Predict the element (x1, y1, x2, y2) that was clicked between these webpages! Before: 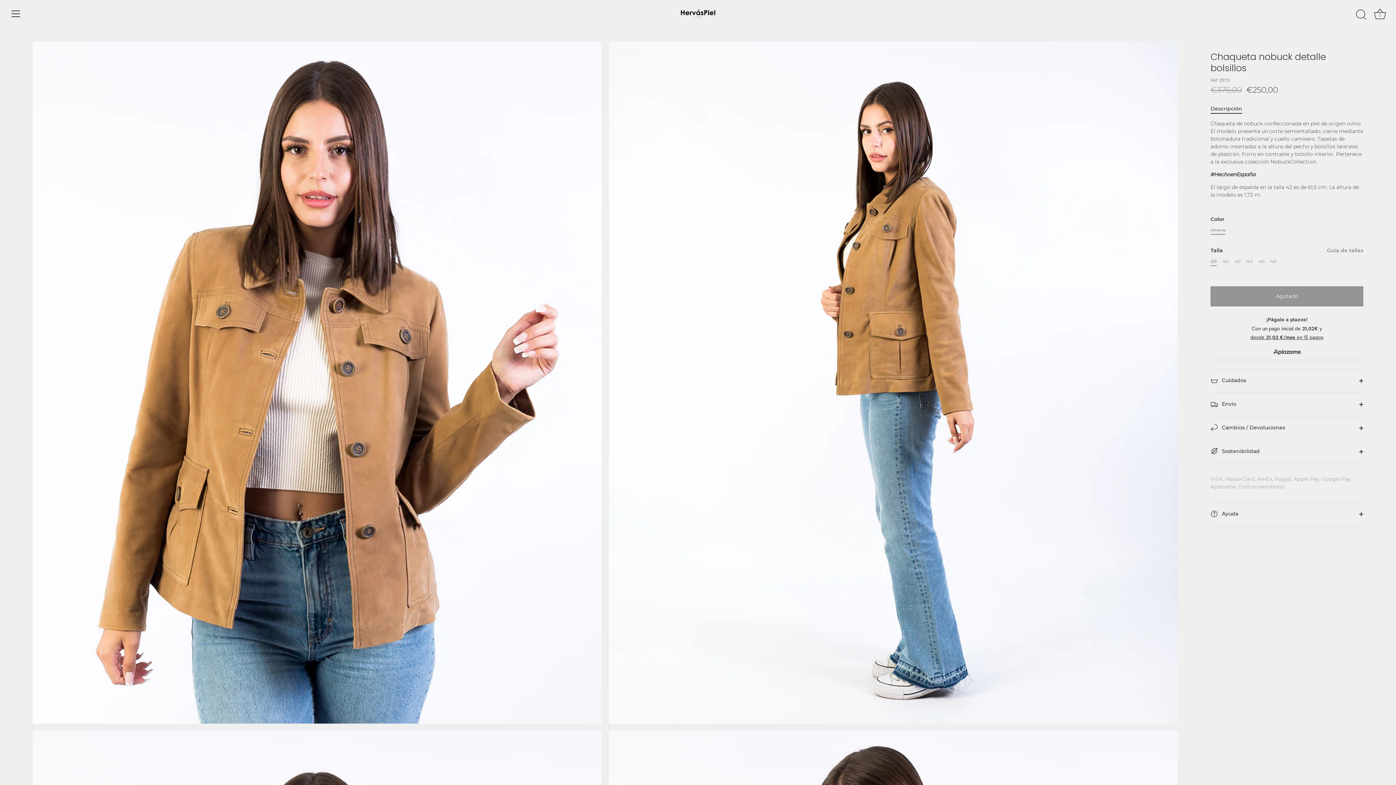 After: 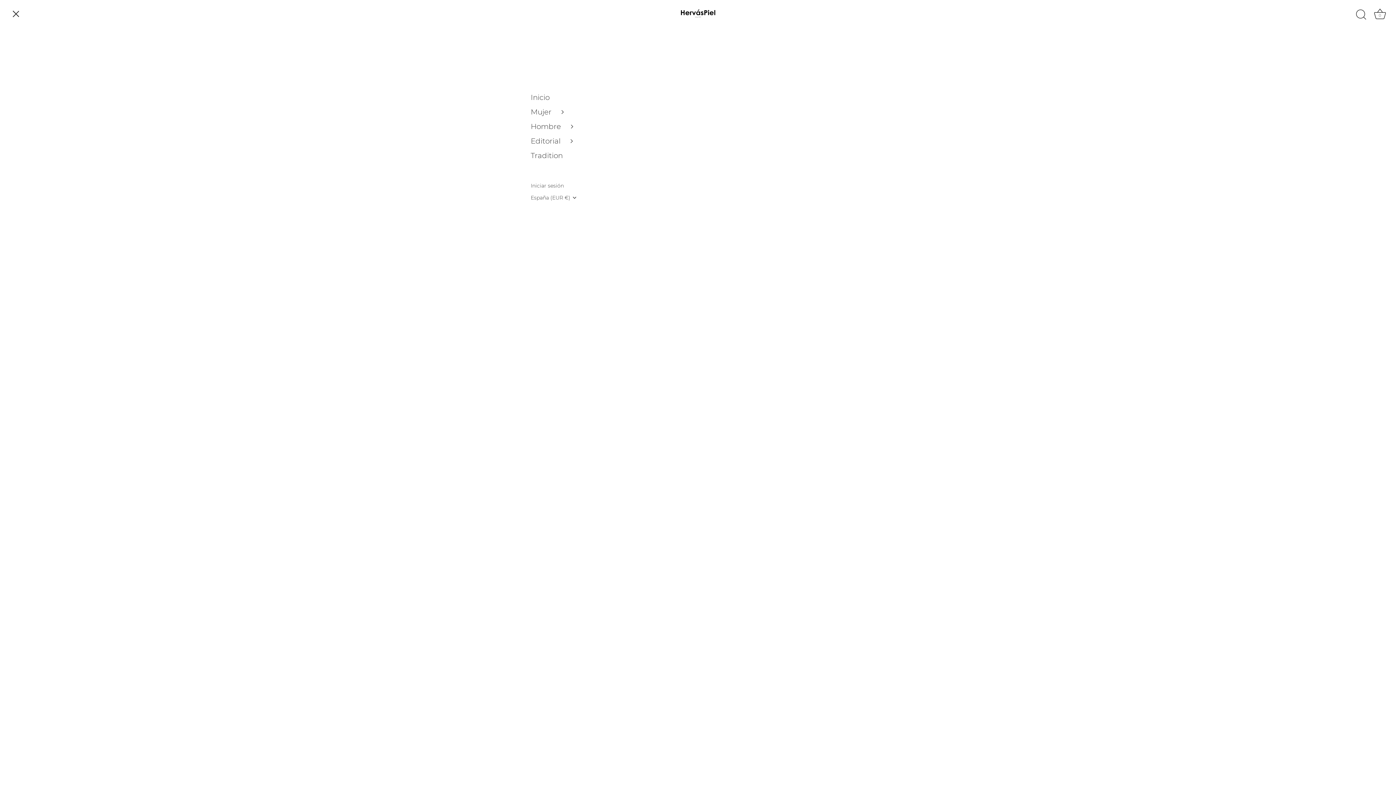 Action: bbox: (8, 5, 24, 21) label: Menú